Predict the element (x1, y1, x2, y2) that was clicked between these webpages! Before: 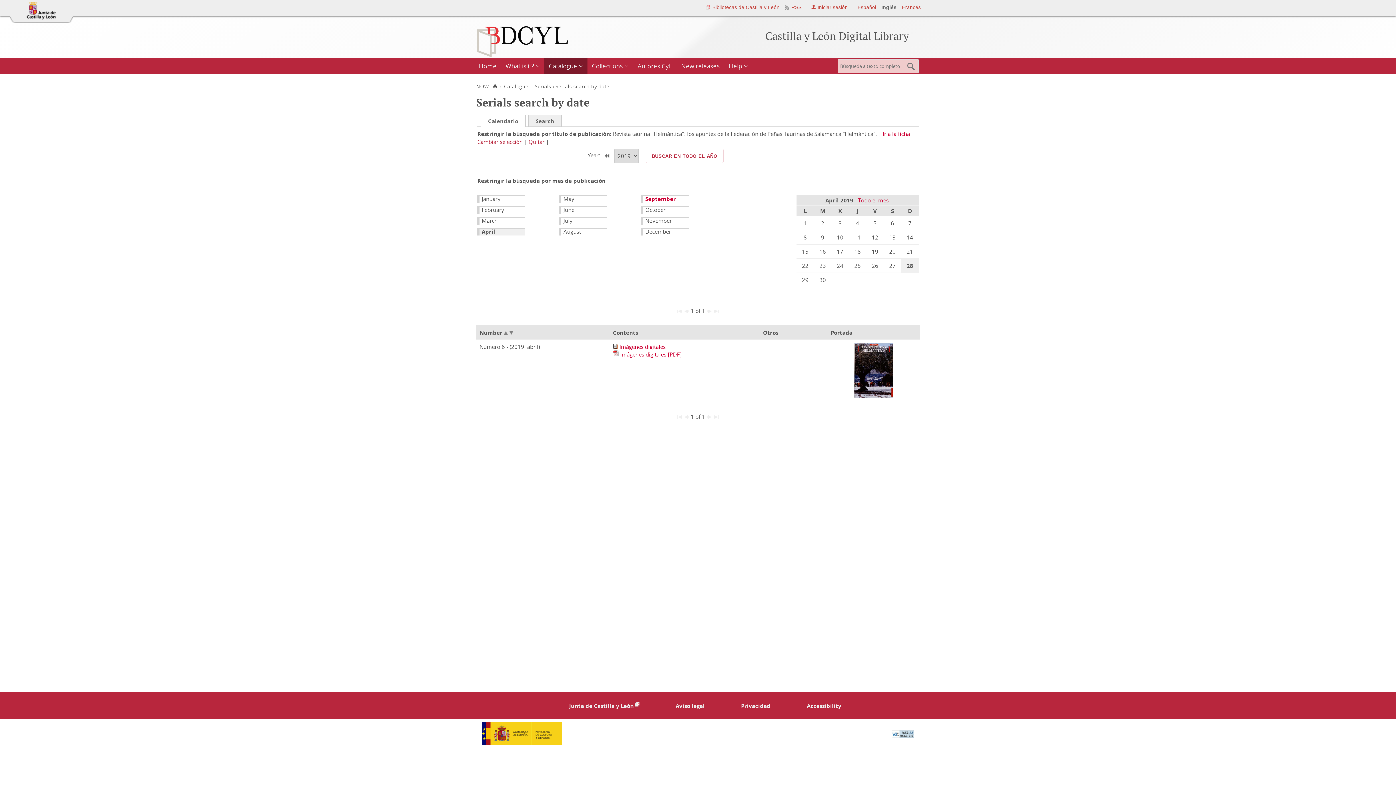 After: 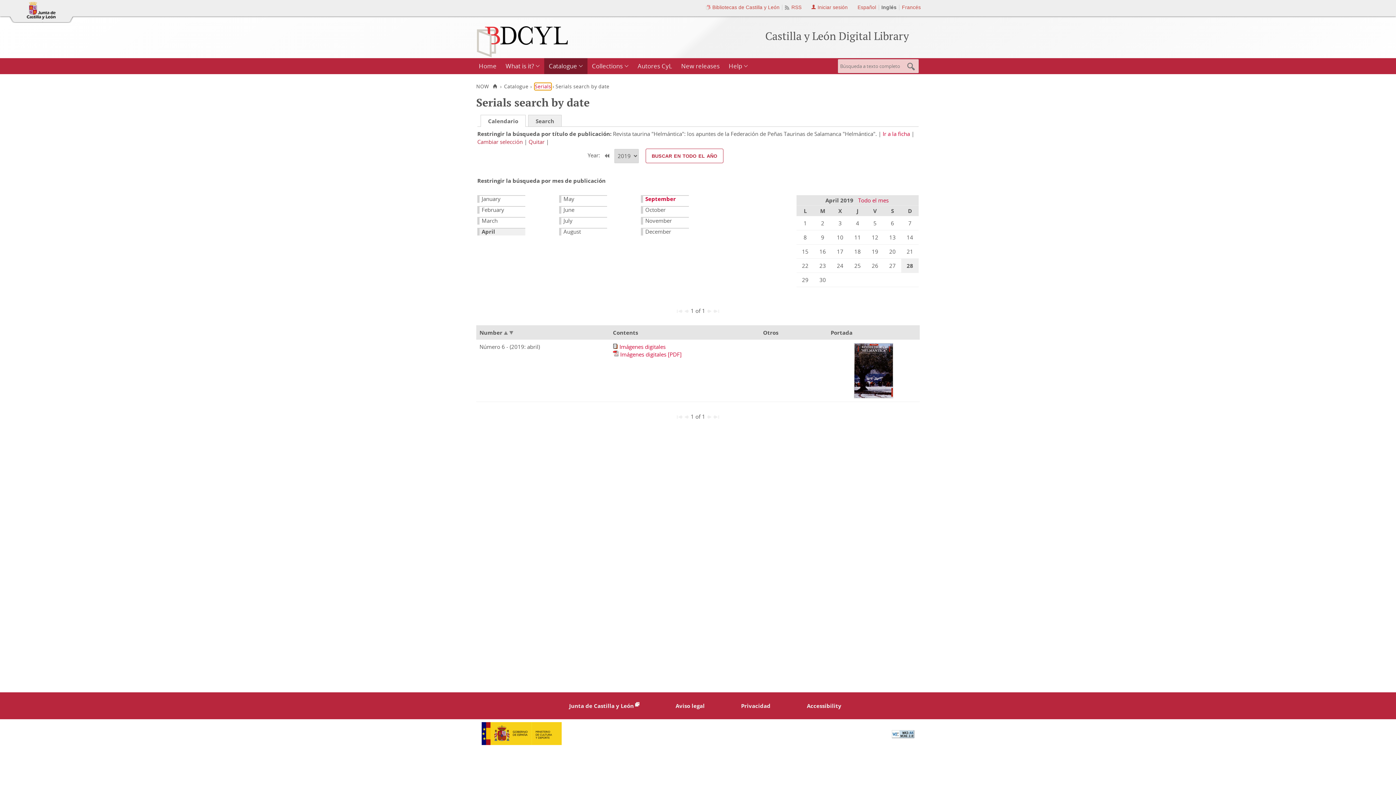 Action: bbox: (534, 83, 551, 89) label: Serials